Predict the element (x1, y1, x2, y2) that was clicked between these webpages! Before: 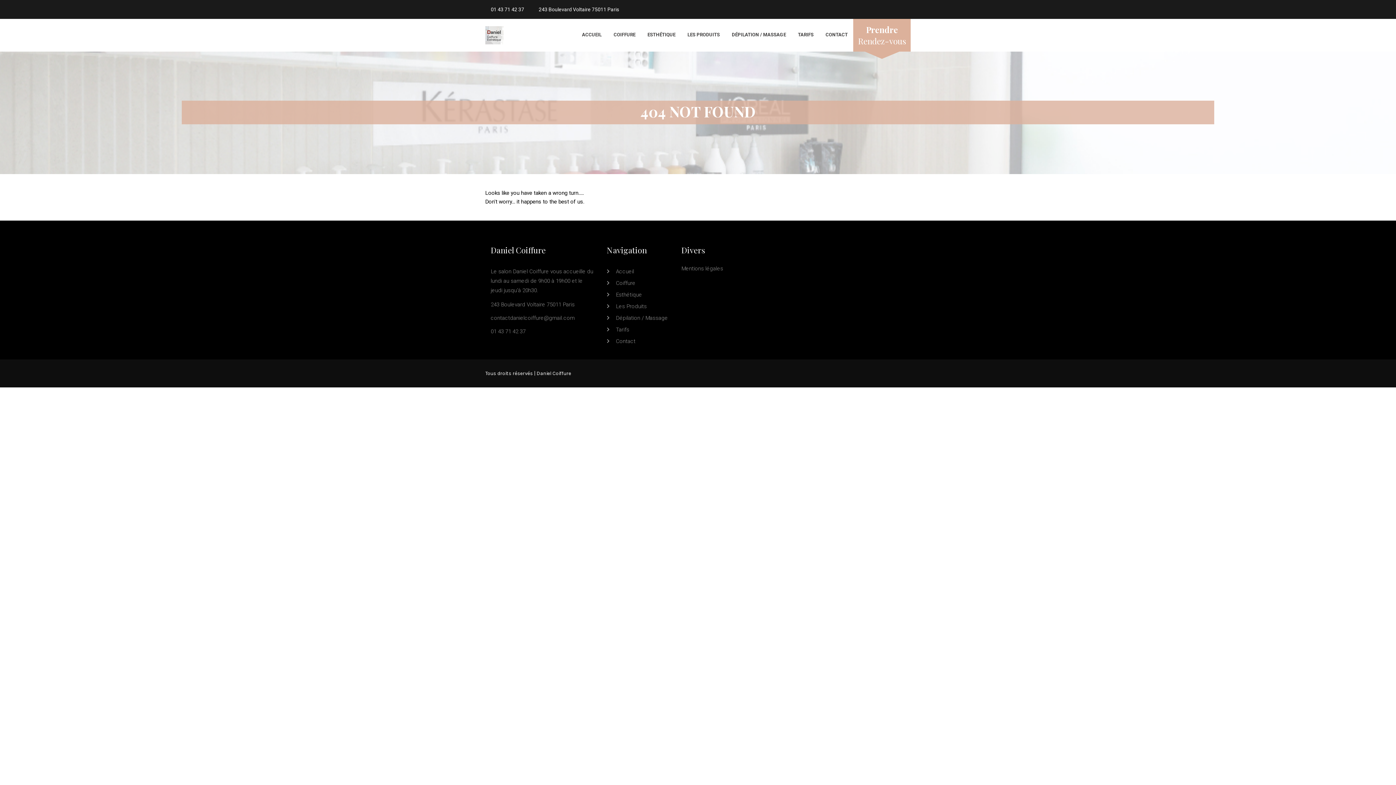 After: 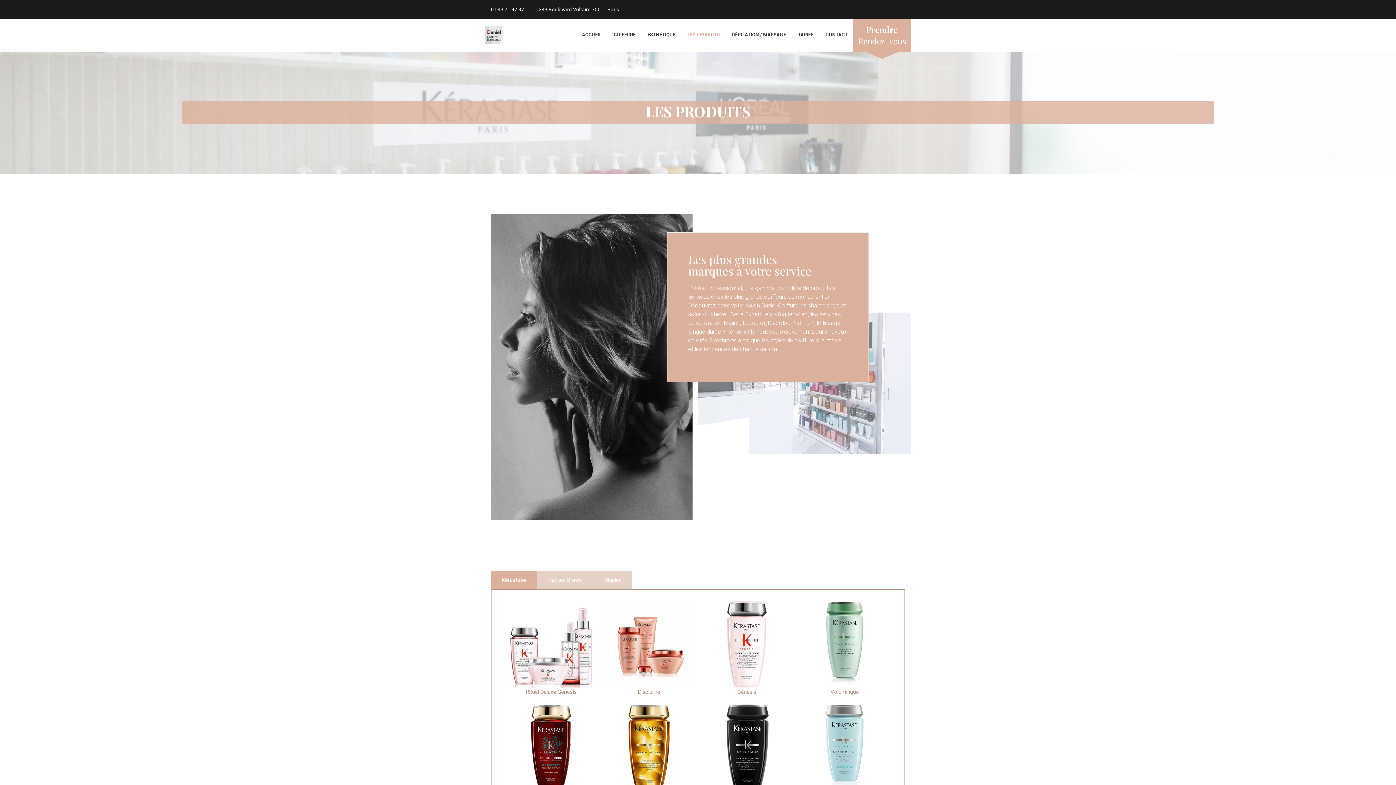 Action: label: Les Produits bbox: (616, 303, 646, 309)